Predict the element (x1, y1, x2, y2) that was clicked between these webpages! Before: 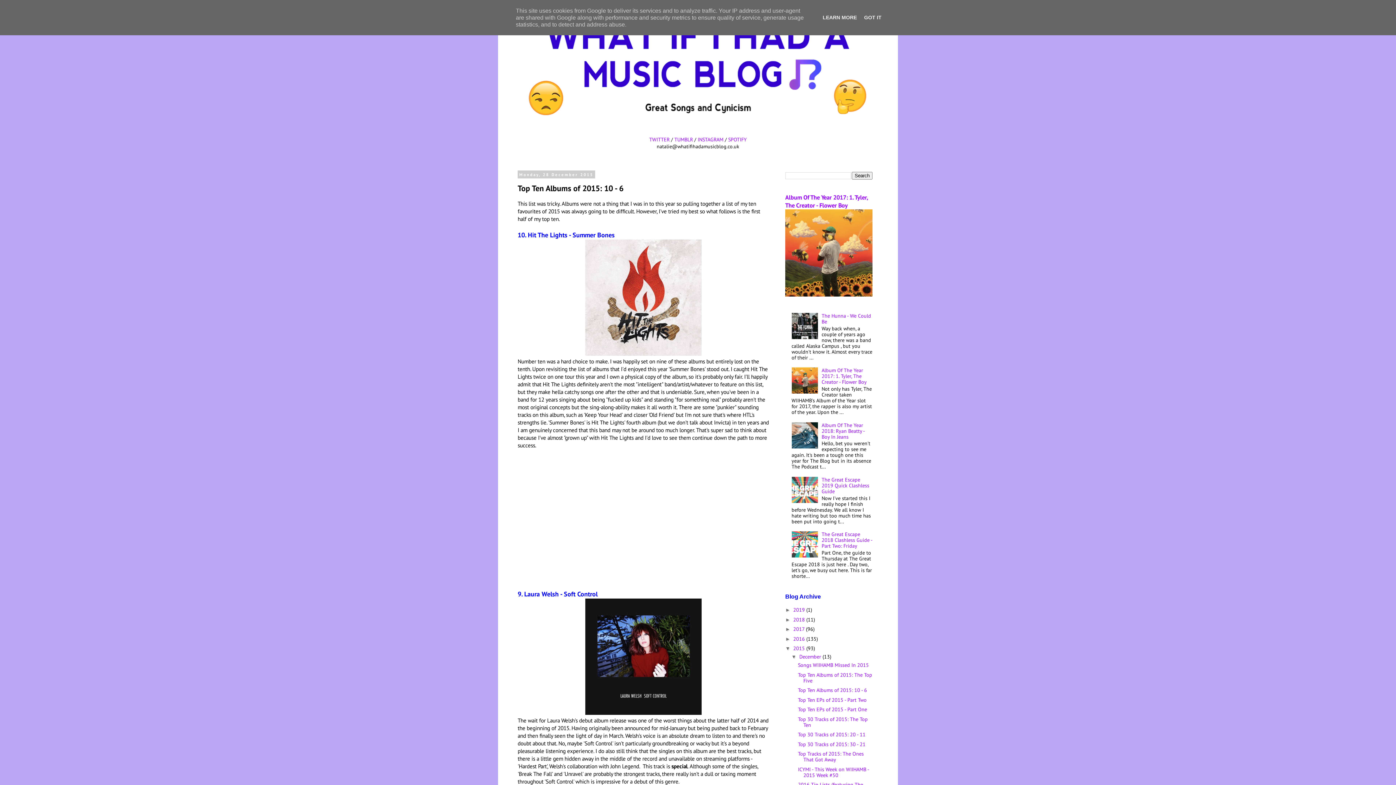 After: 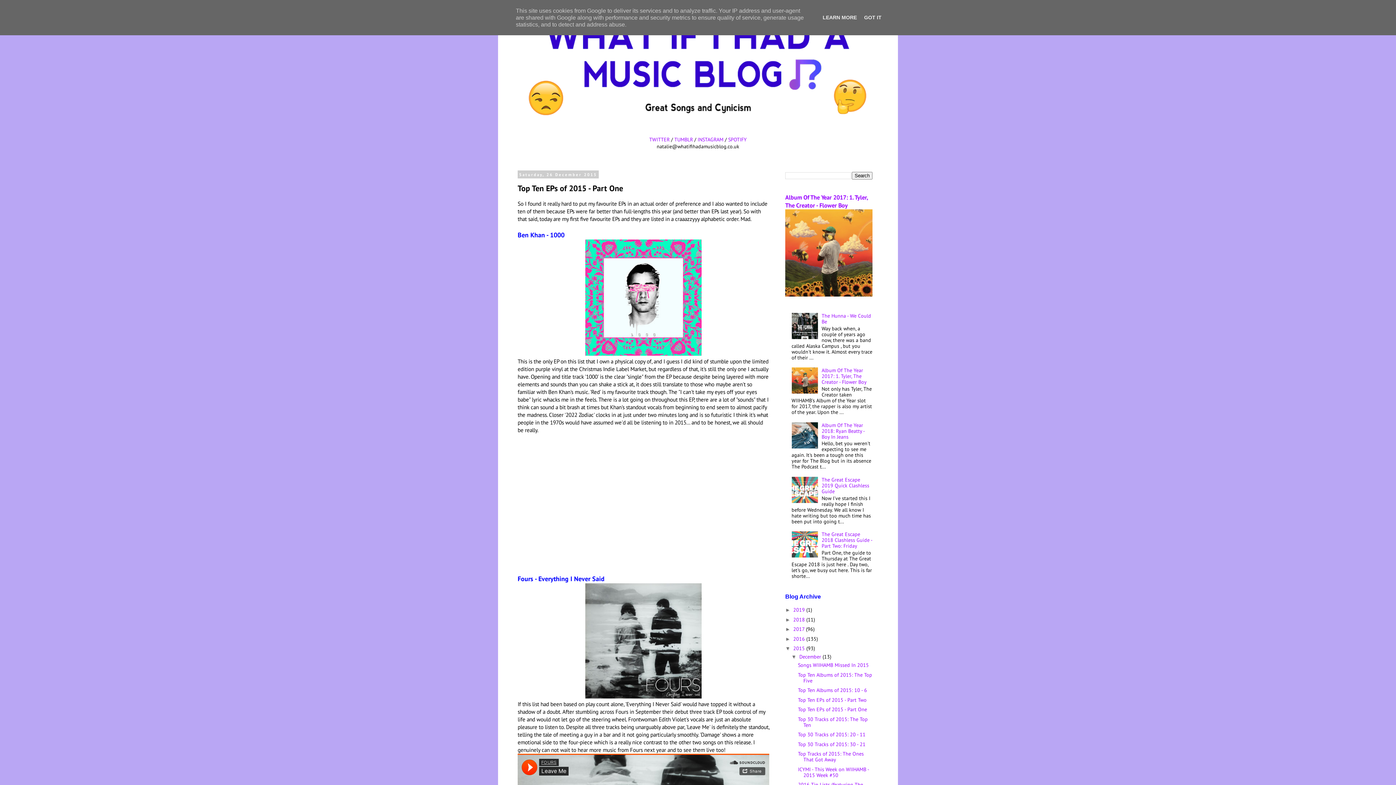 Action: bbox: (798, 706, 867, 713) label: Top Ten EPs of 2015 - Part One